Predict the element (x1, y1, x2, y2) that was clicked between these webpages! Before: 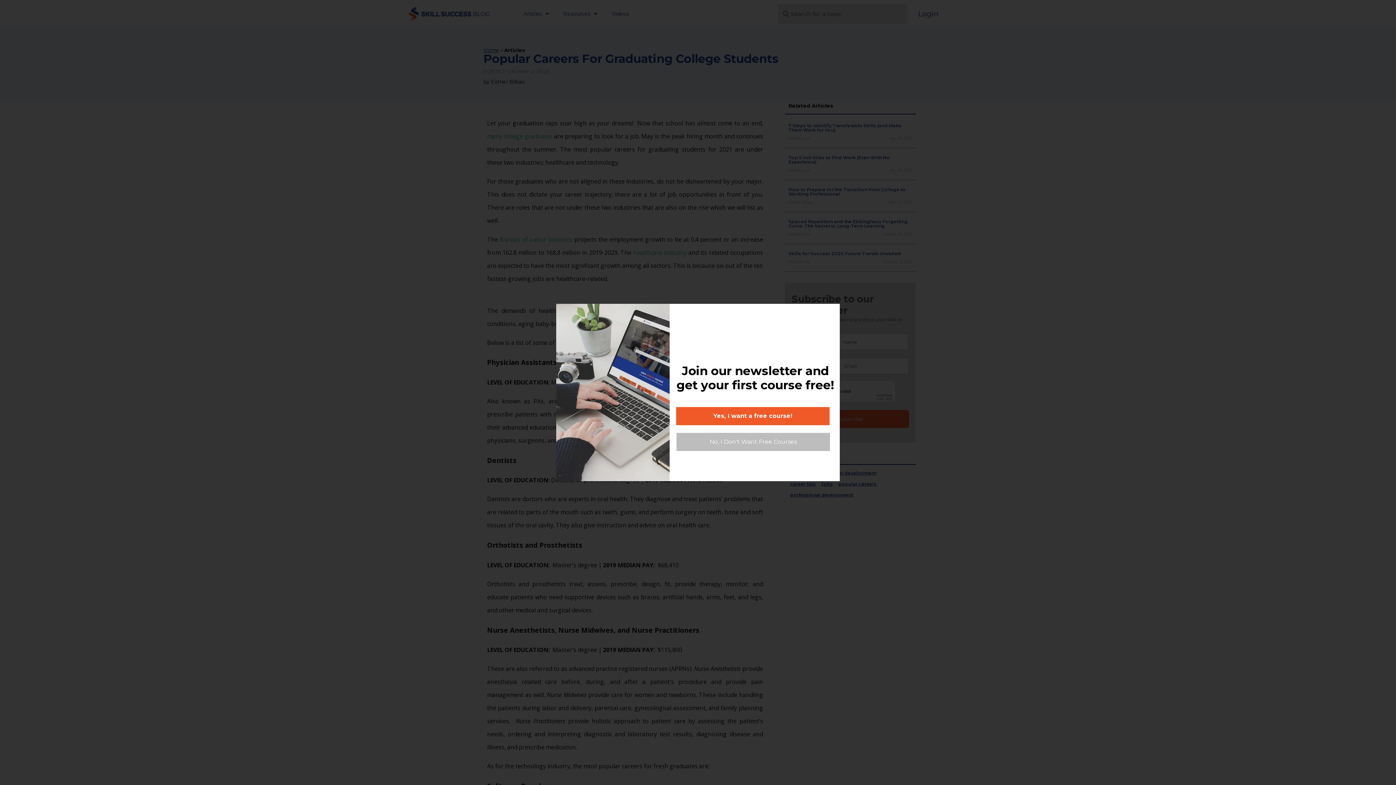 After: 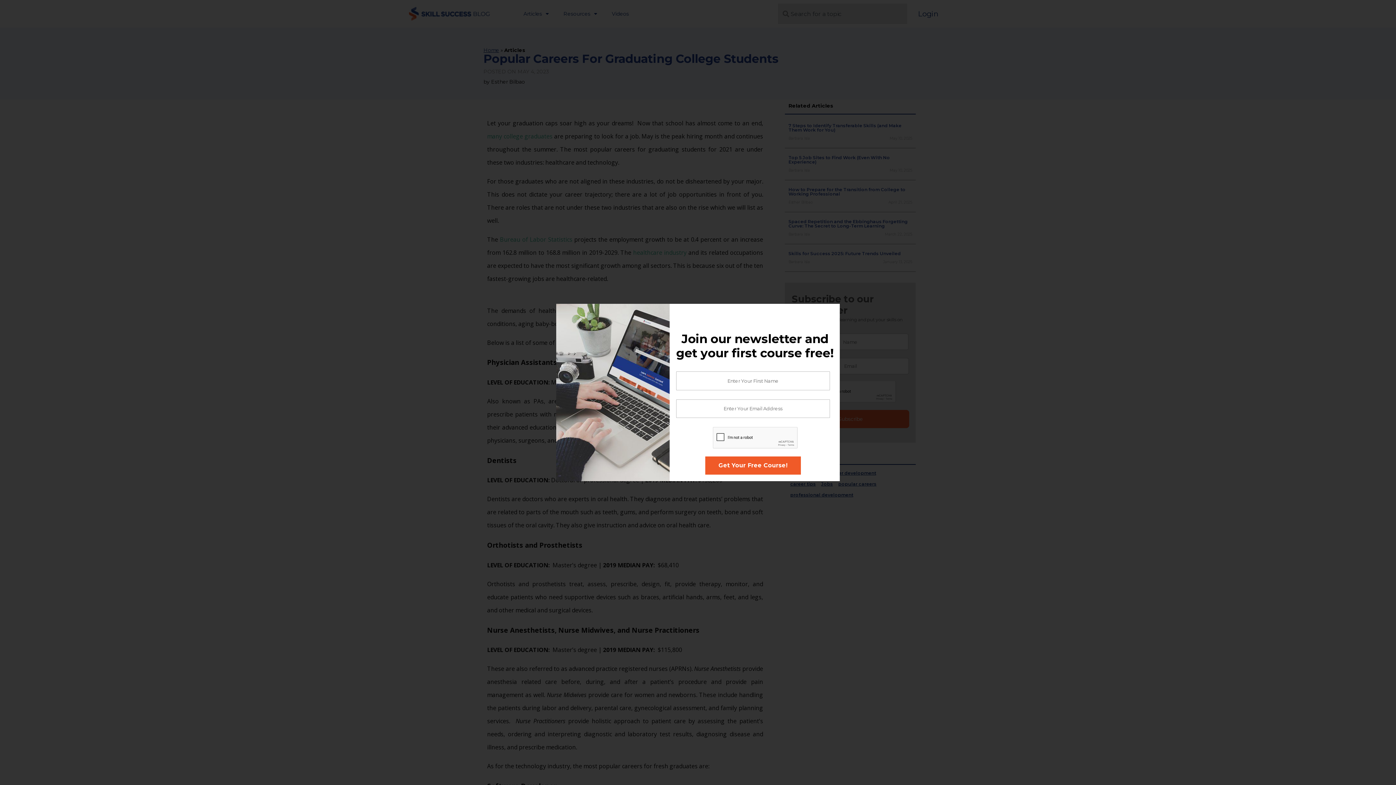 Action: label: Yes, I want a free course! bbox: (676, 407, 829, 425)